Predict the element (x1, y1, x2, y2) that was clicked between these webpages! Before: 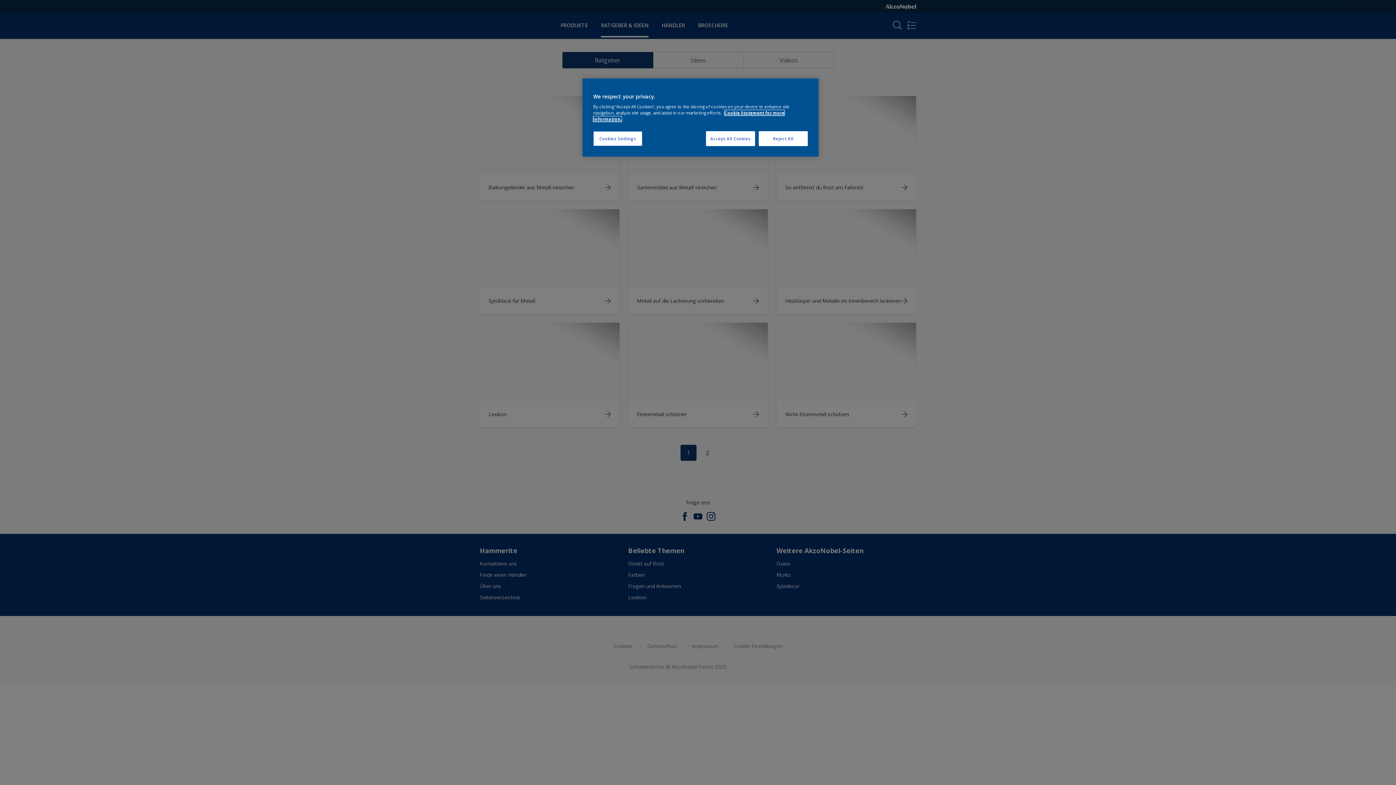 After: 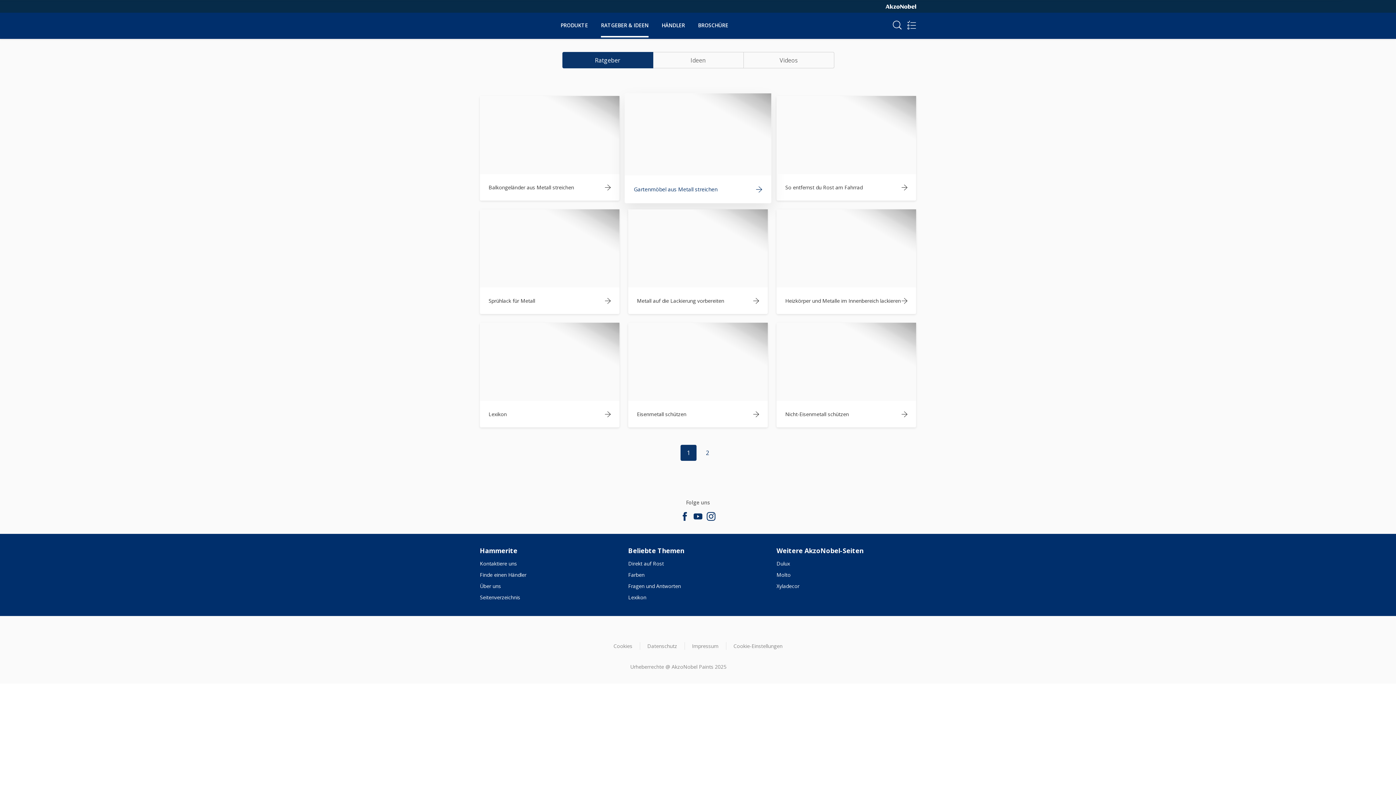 Action: label: Accept All Cookies bbox: (706, 131, 755, 146)